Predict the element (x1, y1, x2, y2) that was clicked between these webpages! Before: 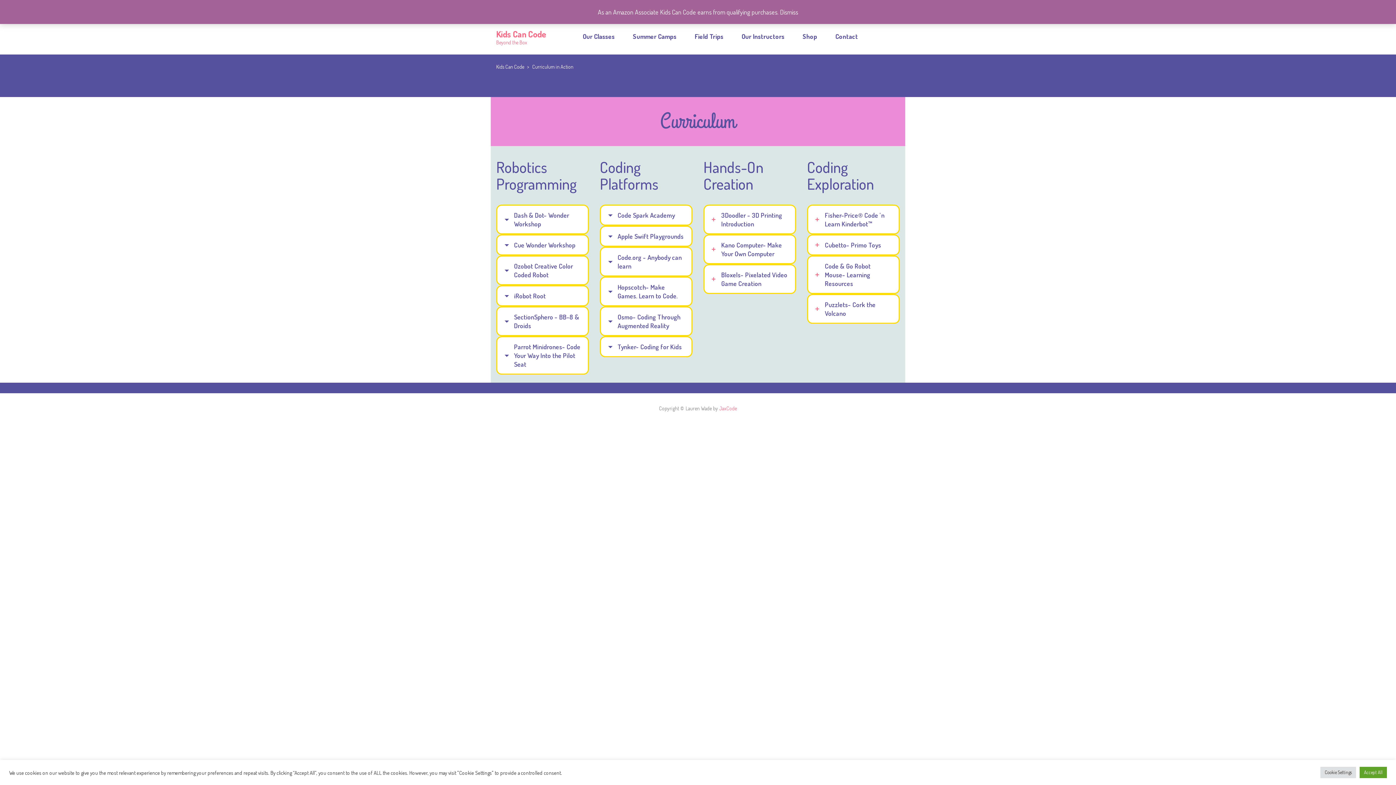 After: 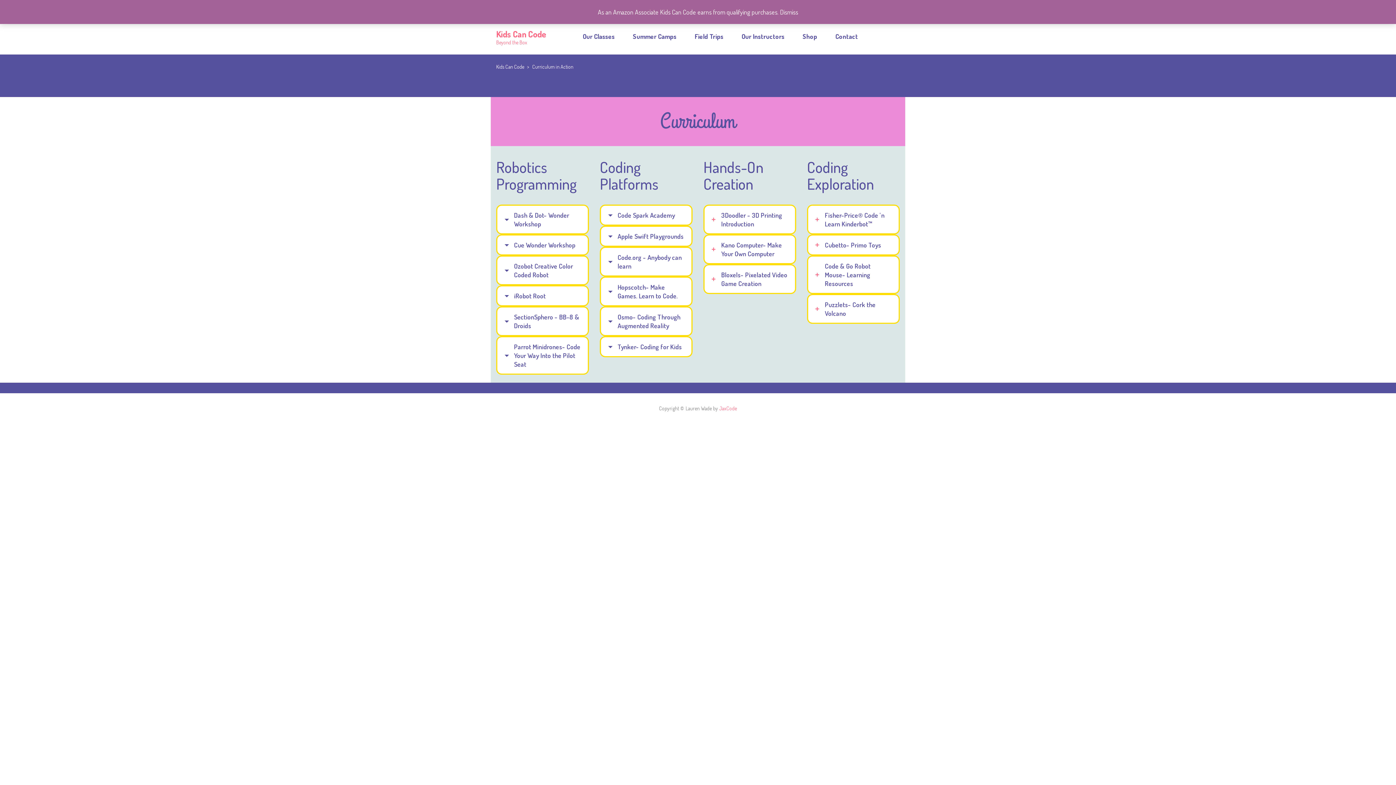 Action: label: Accept All bbox: (1360, 767, 1387, 778)